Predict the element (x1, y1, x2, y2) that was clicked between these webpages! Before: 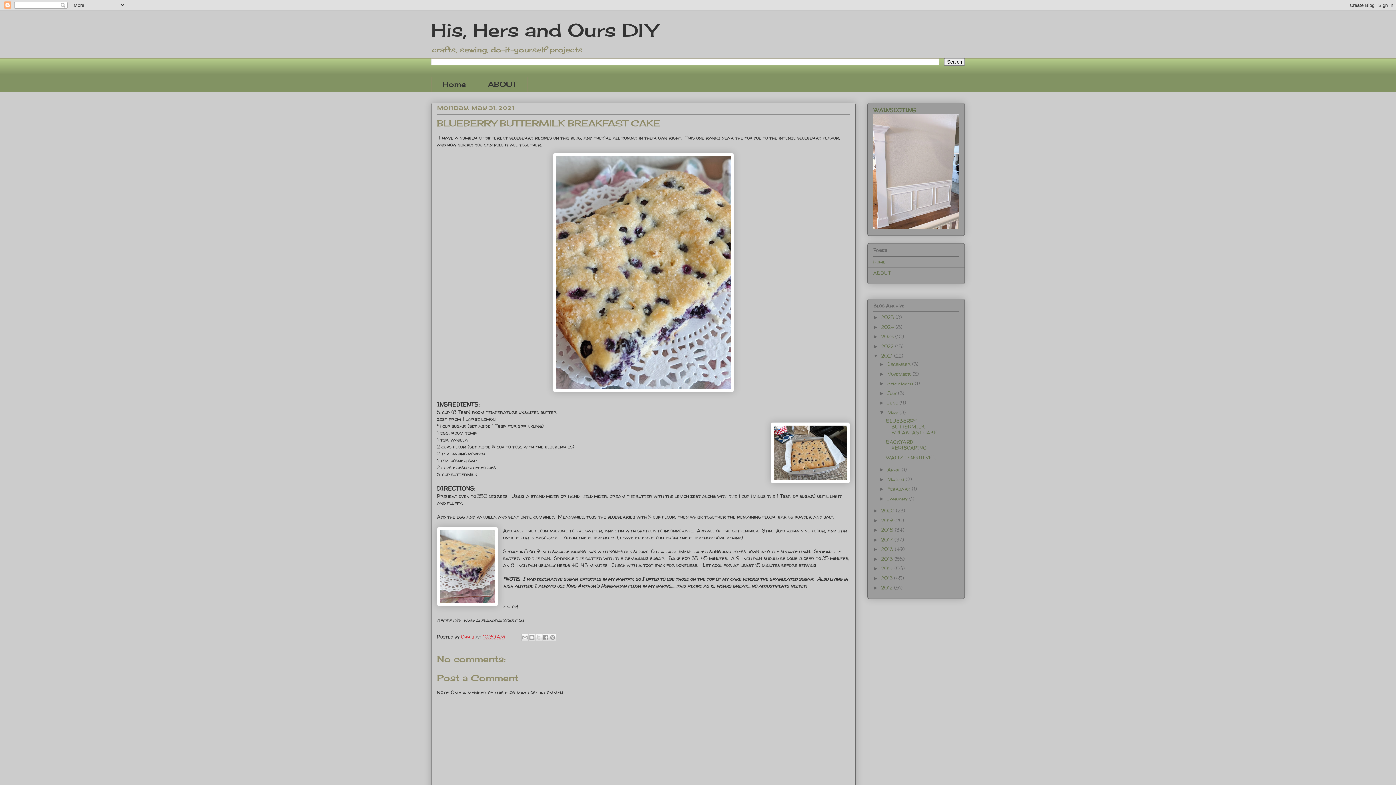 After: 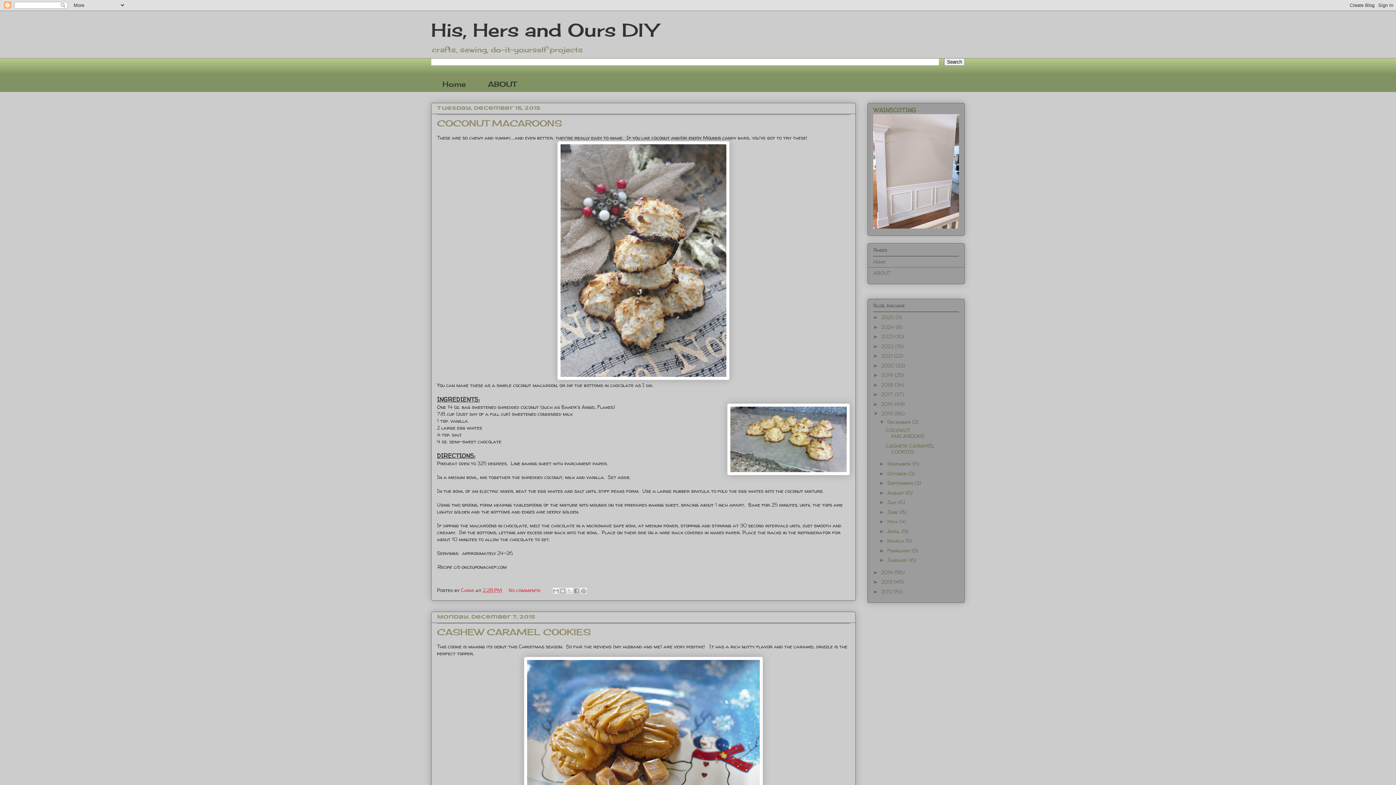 Action: bbox: (881, 555, 894, 562) label: 2015 